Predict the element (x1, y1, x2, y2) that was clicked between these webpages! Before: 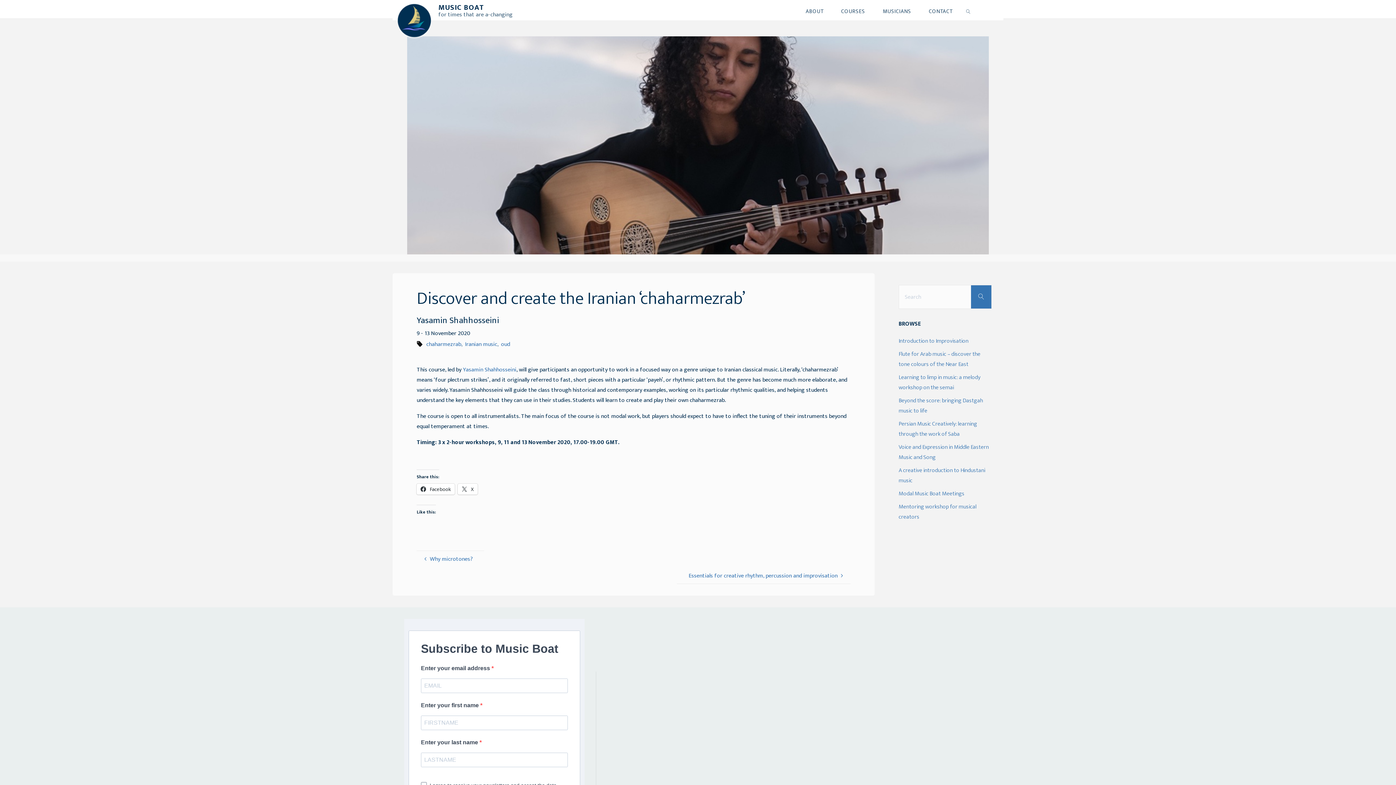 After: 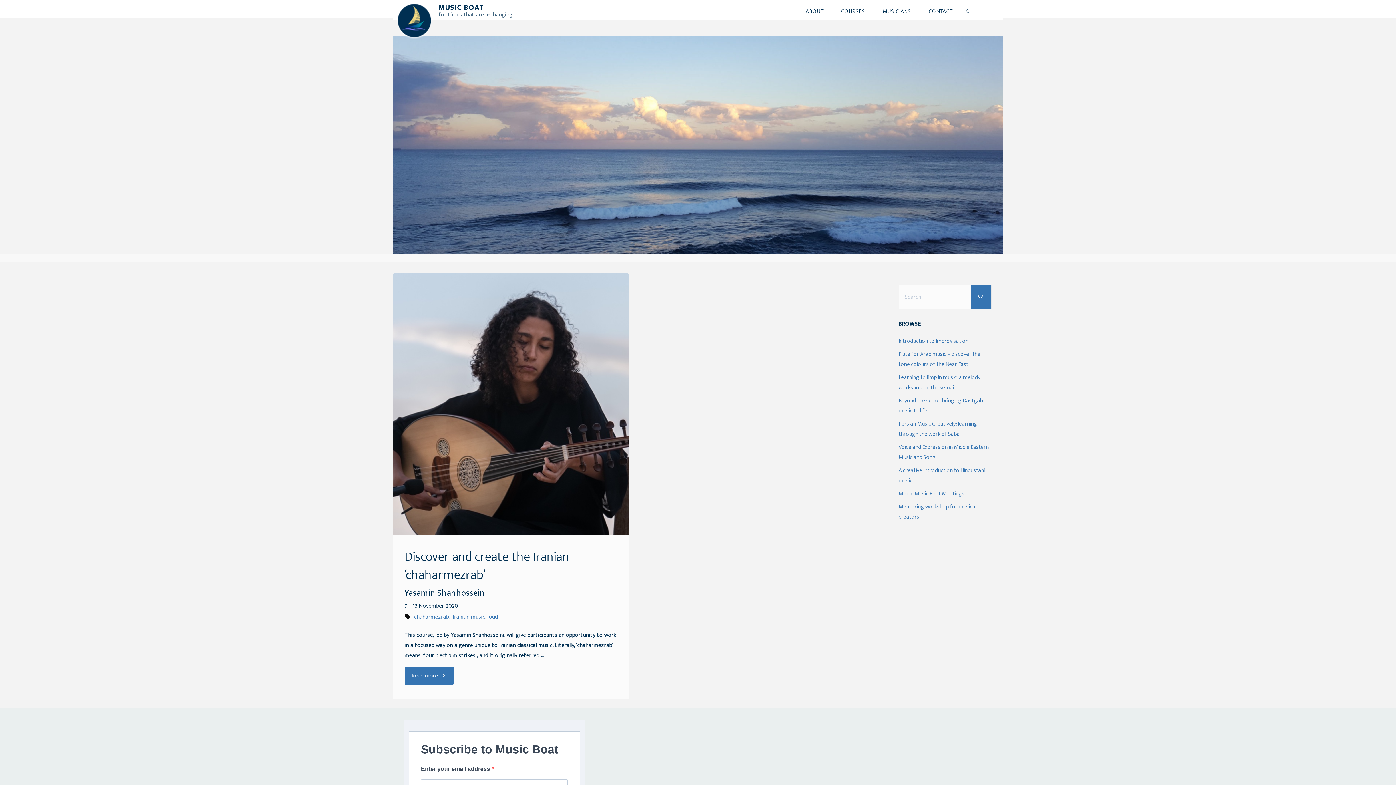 Action: label: chaharmezrab bbox: (425, 339, 461, 349)